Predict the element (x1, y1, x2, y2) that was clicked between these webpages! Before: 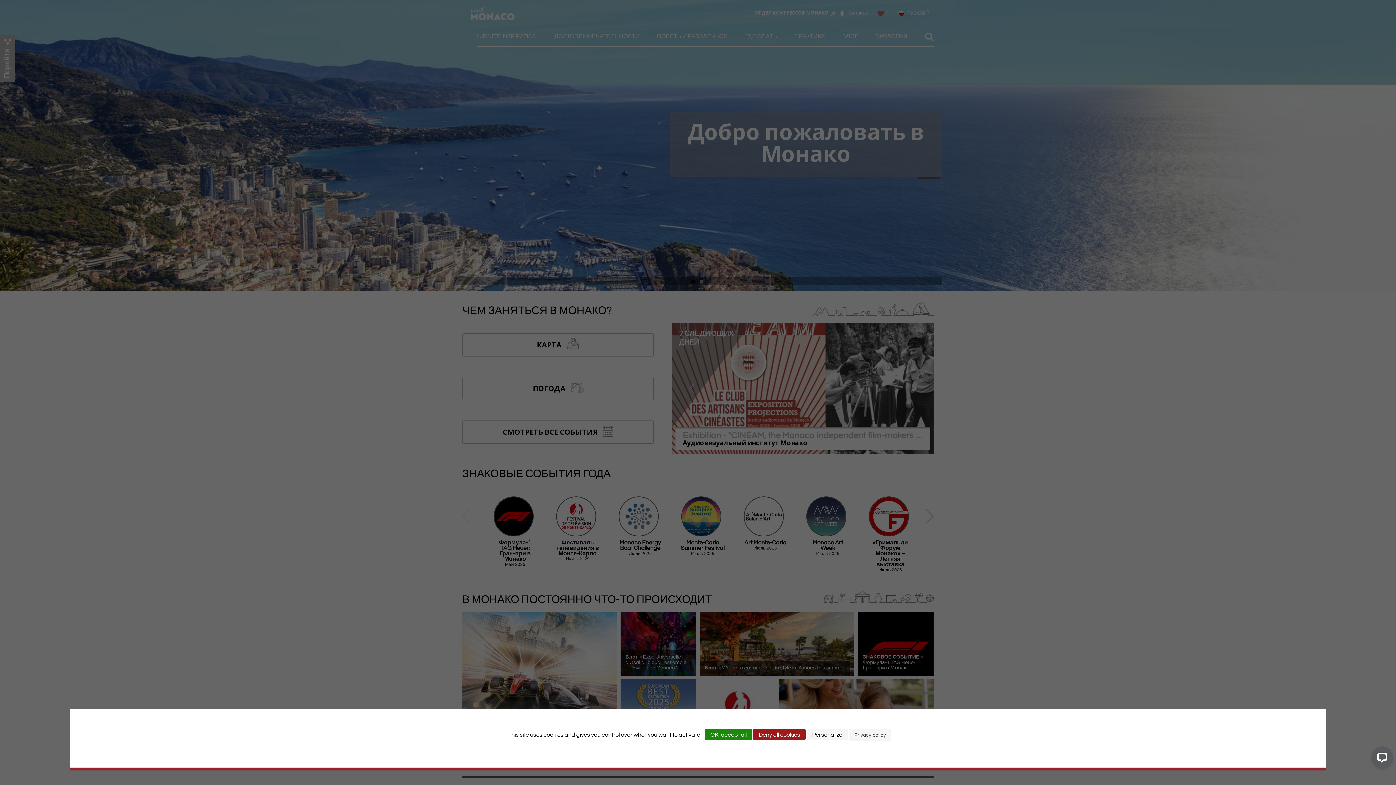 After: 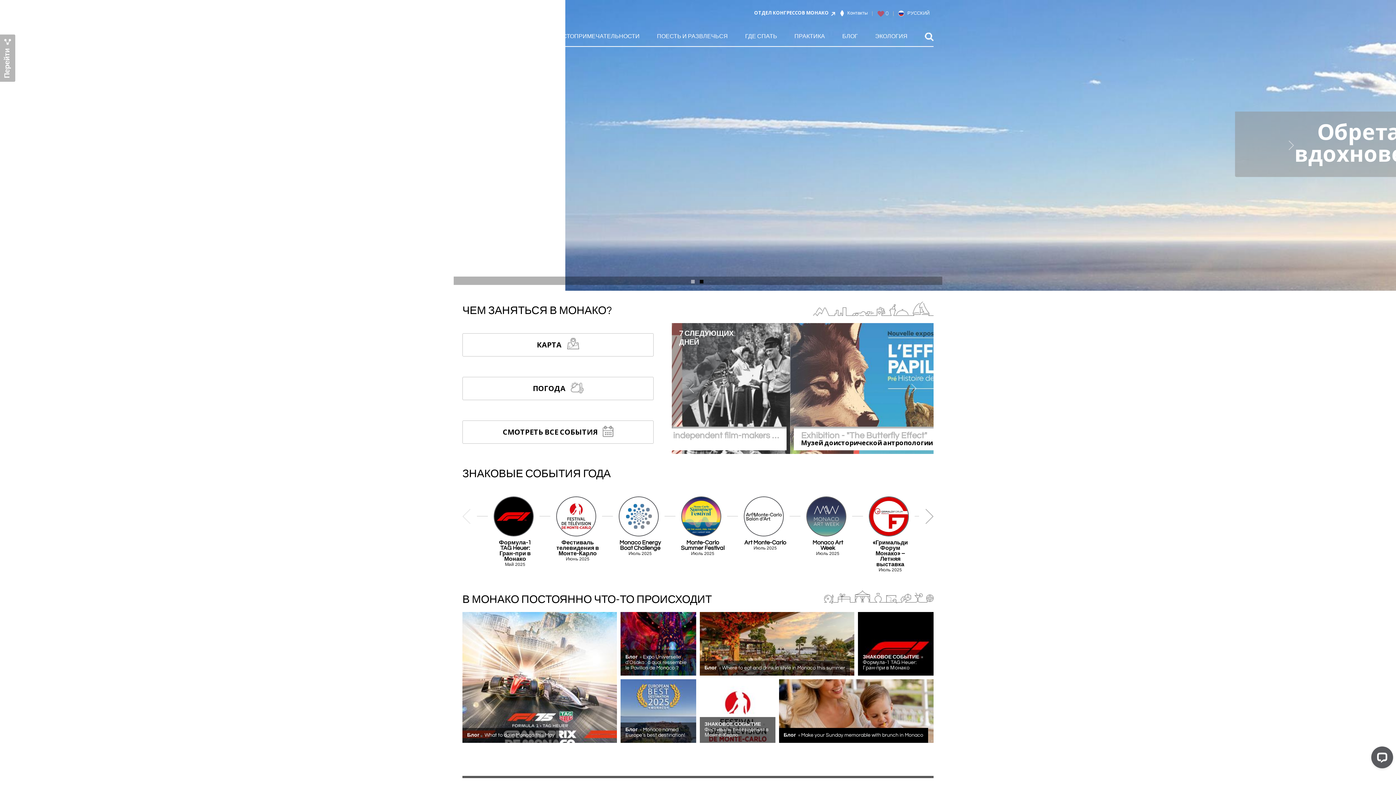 Action: bbox: (753, 729, 805, 740) label: Cookies : Deny all cookies